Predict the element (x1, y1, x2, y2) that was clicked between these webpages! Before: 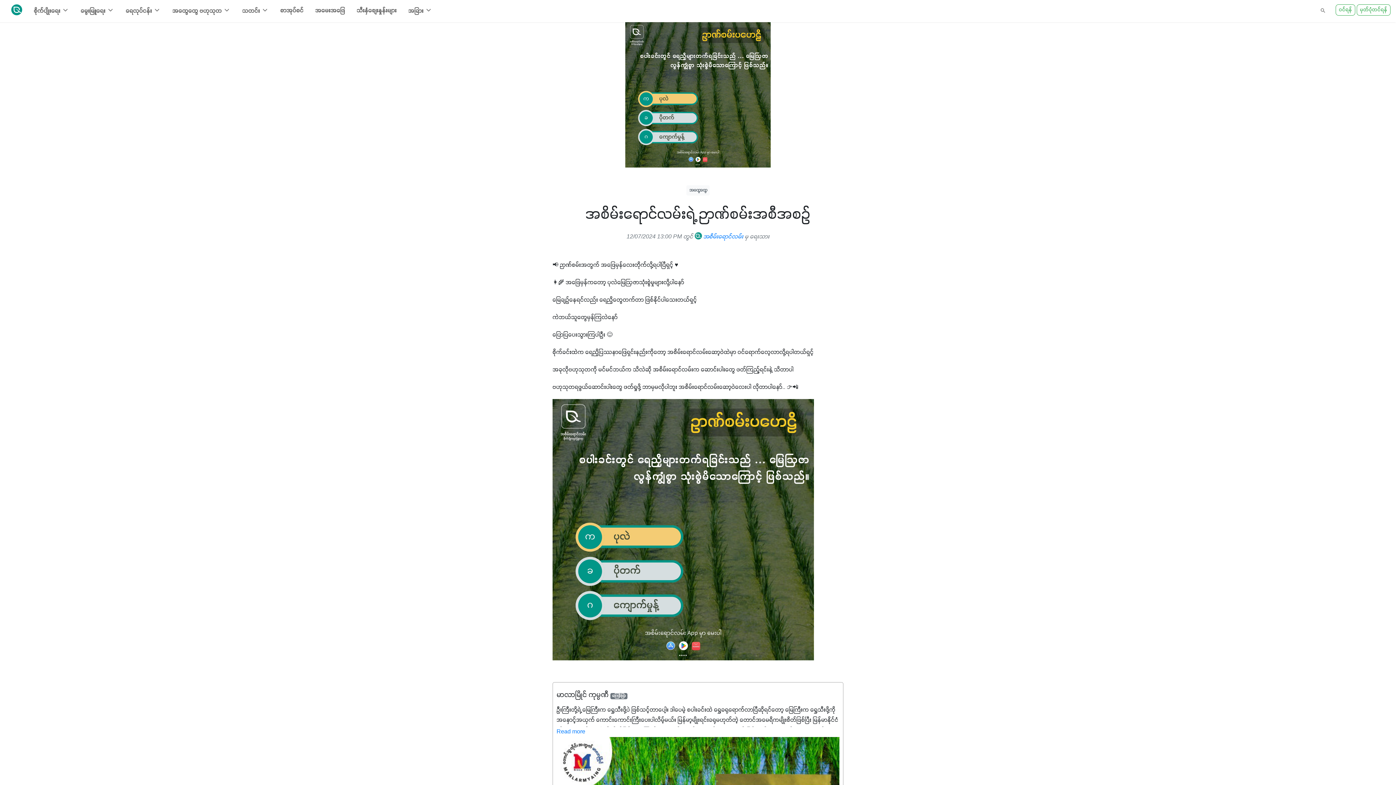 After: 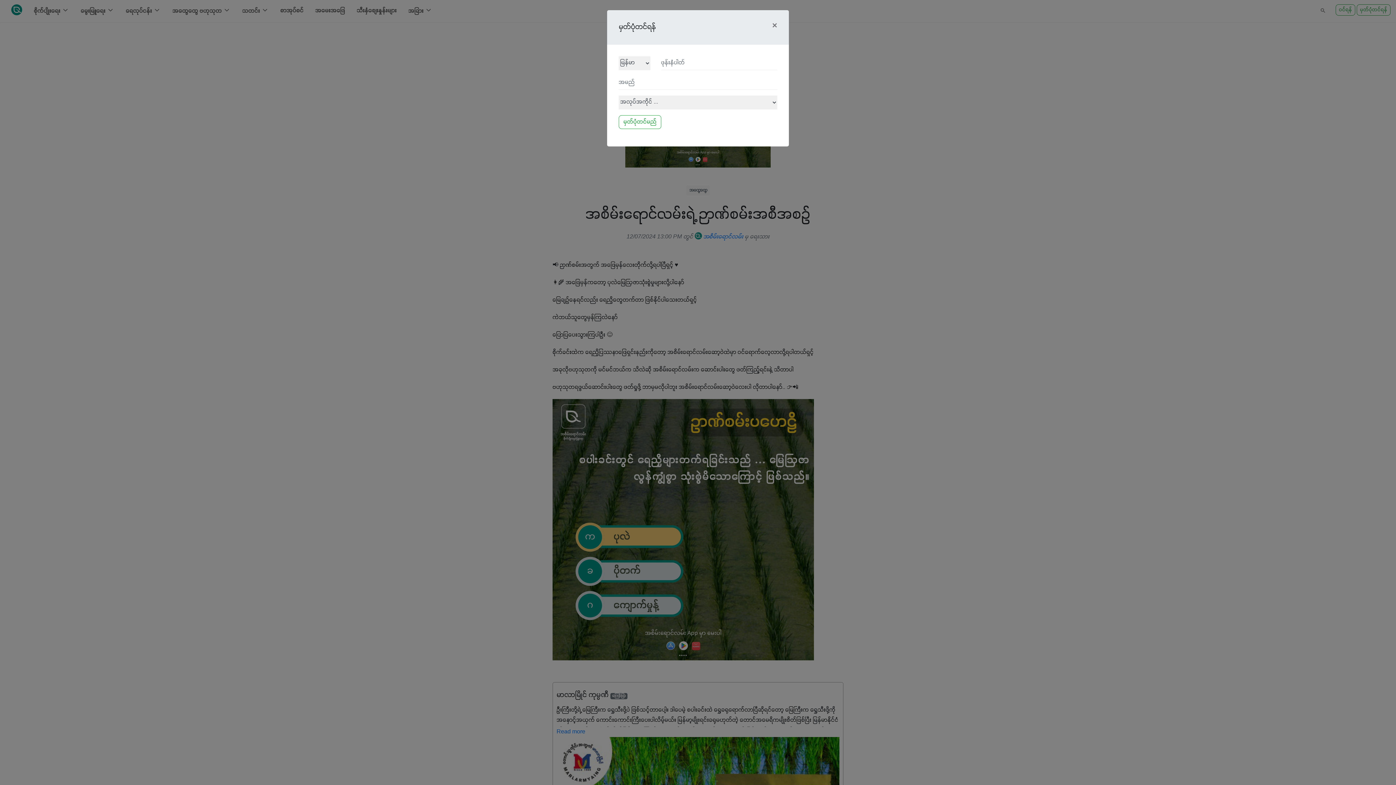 Action: label: မှတ်ပုံတင်ရန် bbox: (1357, 4, 1390, 15)